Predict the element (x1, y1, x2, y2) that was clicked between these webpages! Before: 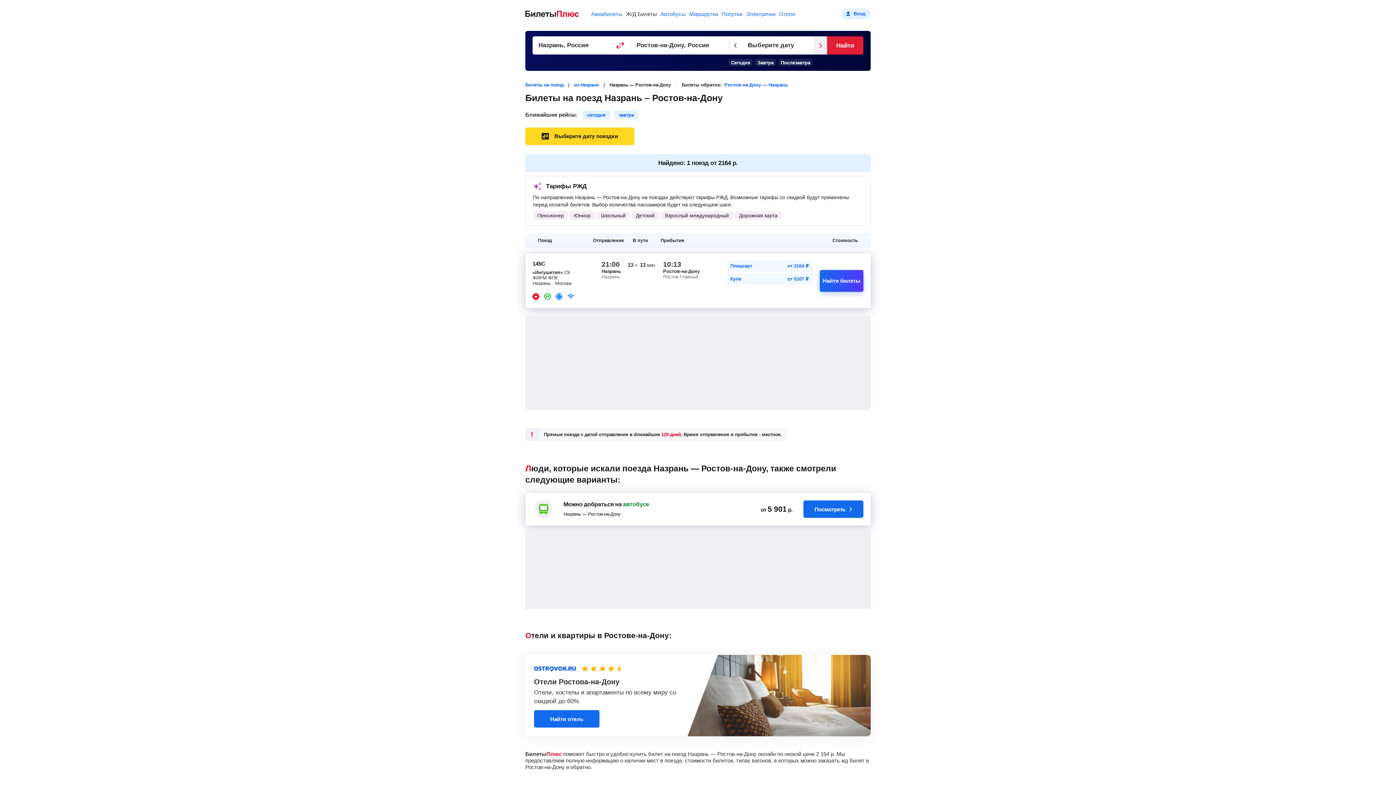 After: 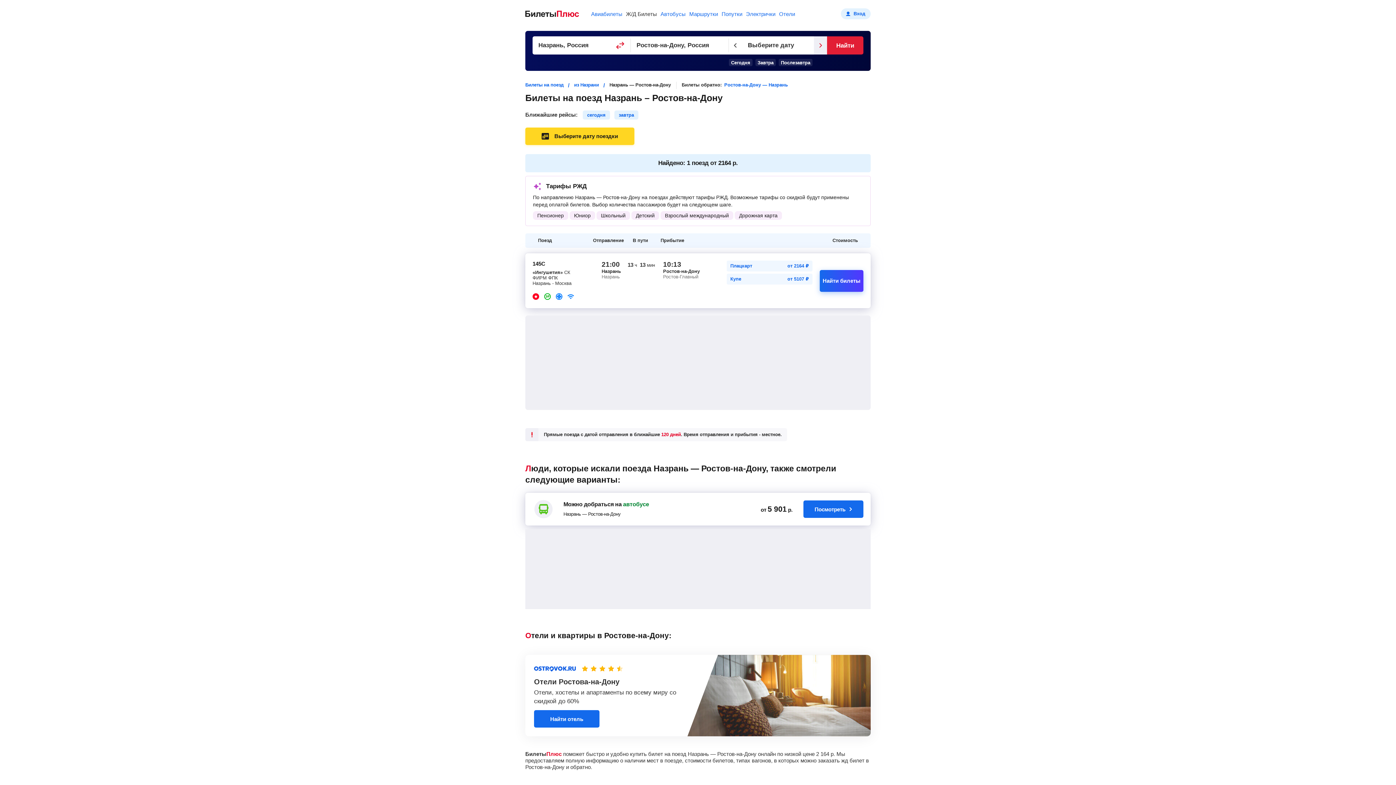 Action: bbox: (623, 501, 649, 507) label: автобусе